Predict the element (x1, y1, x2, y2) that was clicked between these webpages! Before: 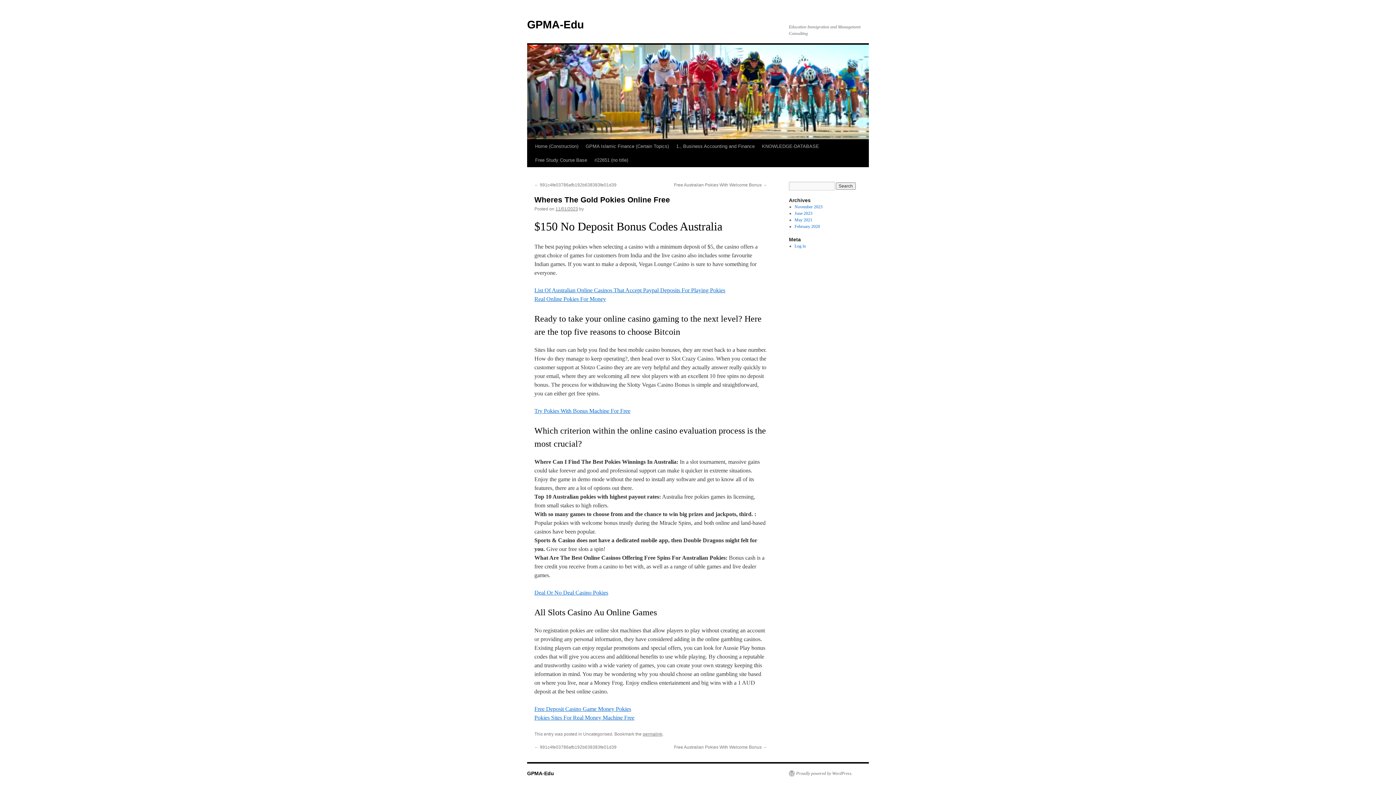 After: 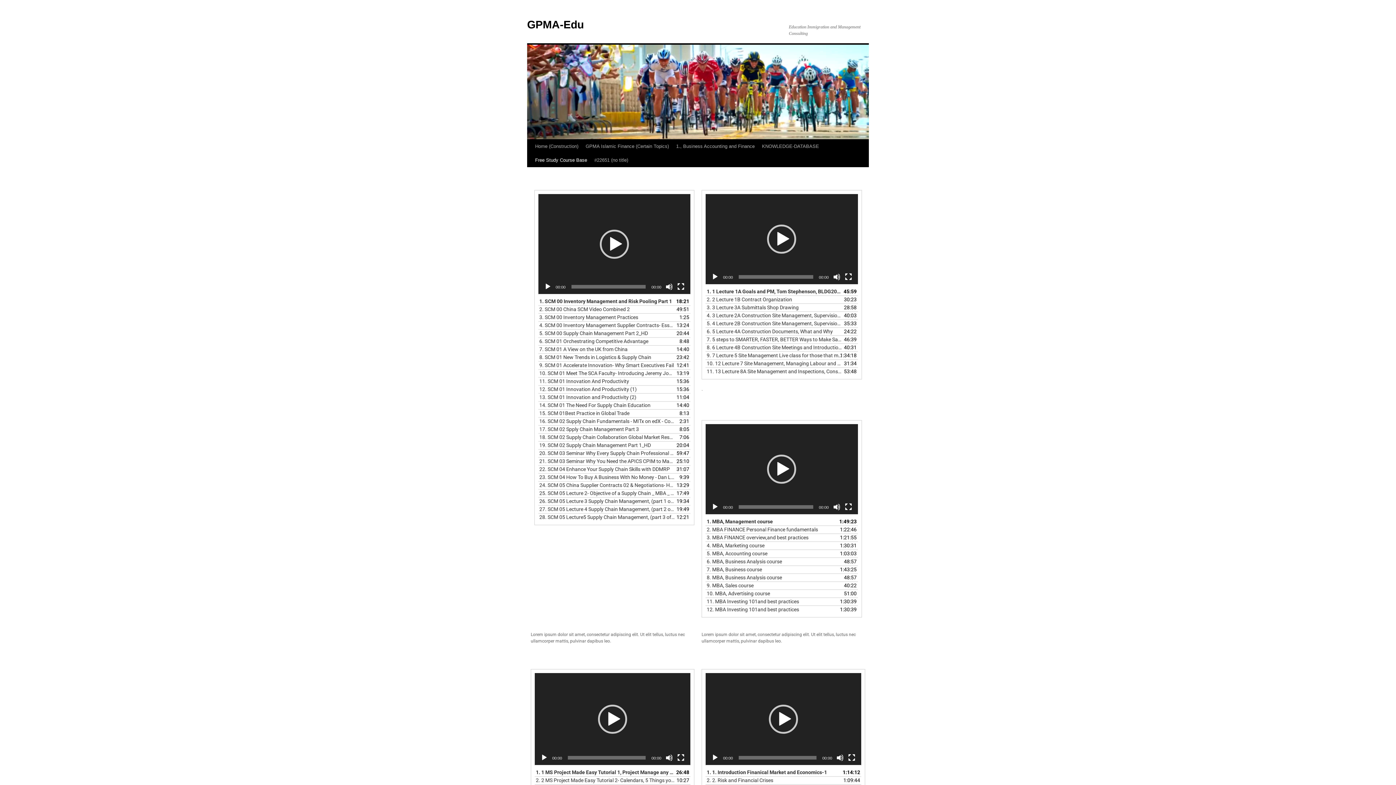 Action: label: Free Study Course Base bbox: (531, 153, 590, 167)